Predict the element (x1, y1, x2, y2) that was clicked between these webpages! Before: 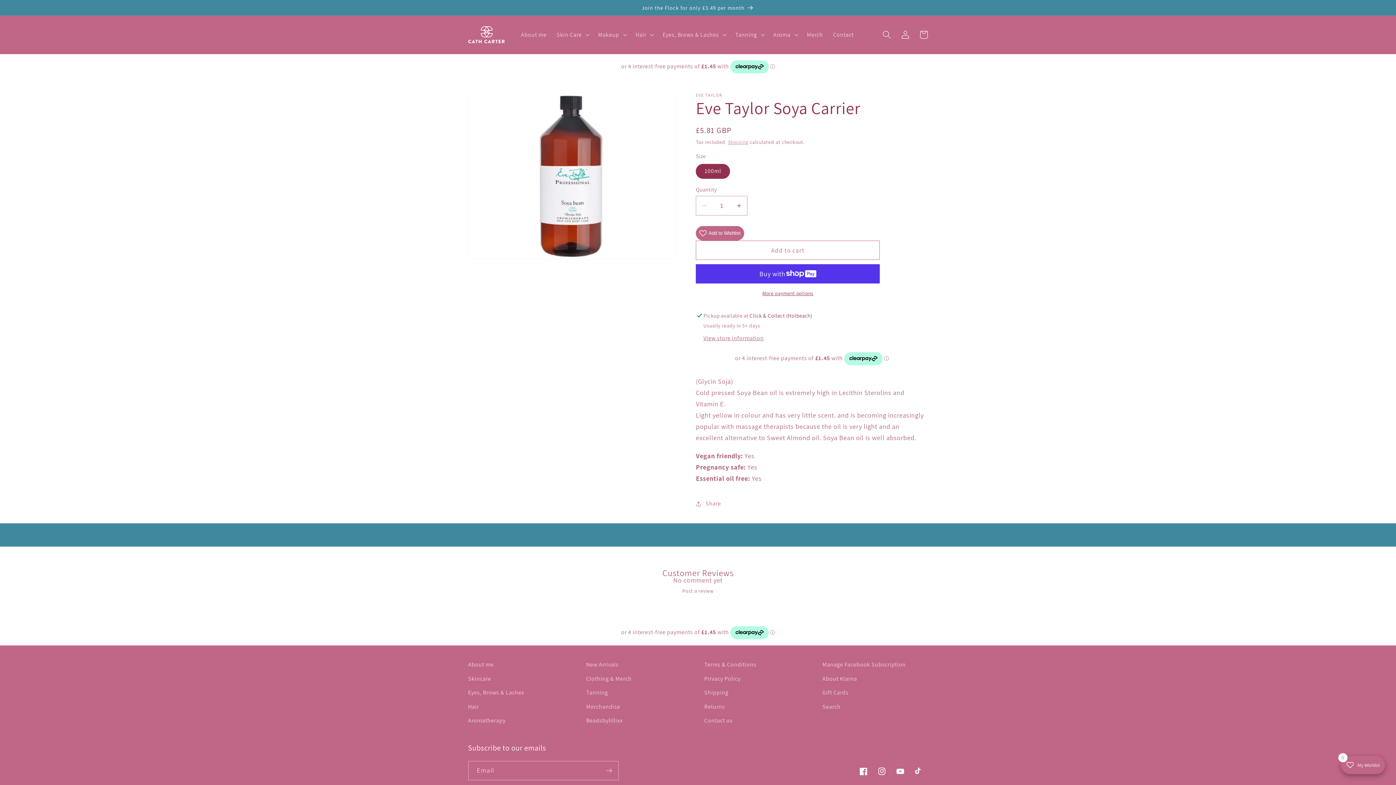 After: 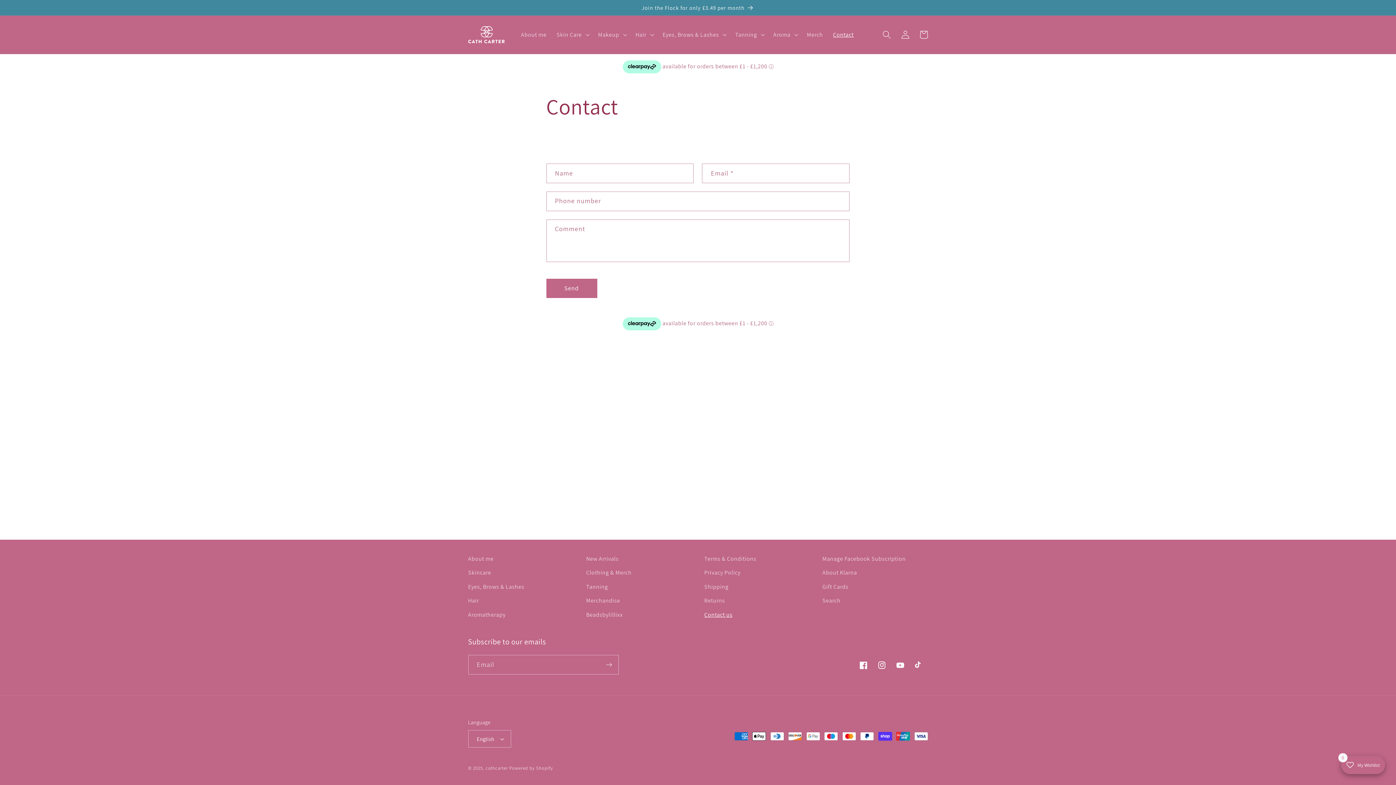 Action: label: Contact us bbox: (704, 714, 732, 728)